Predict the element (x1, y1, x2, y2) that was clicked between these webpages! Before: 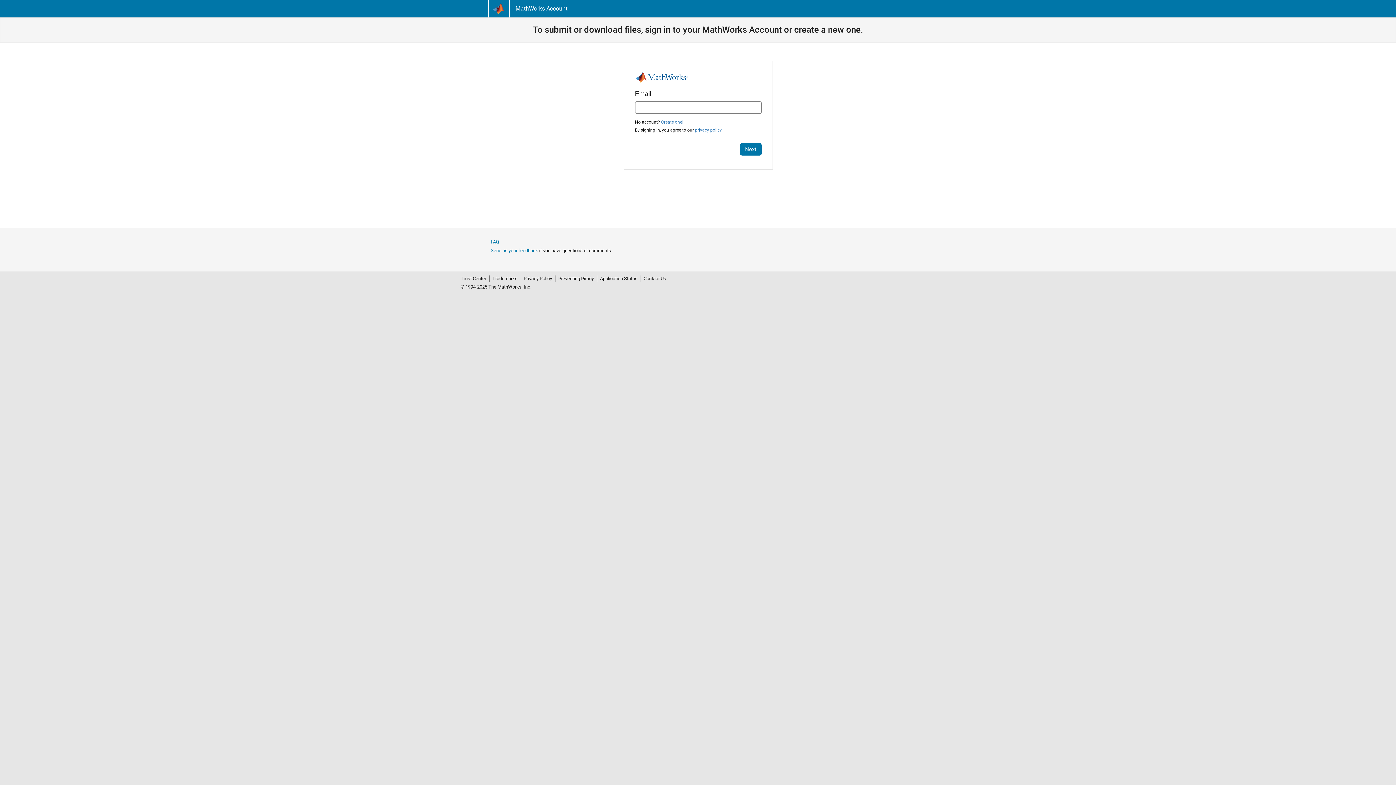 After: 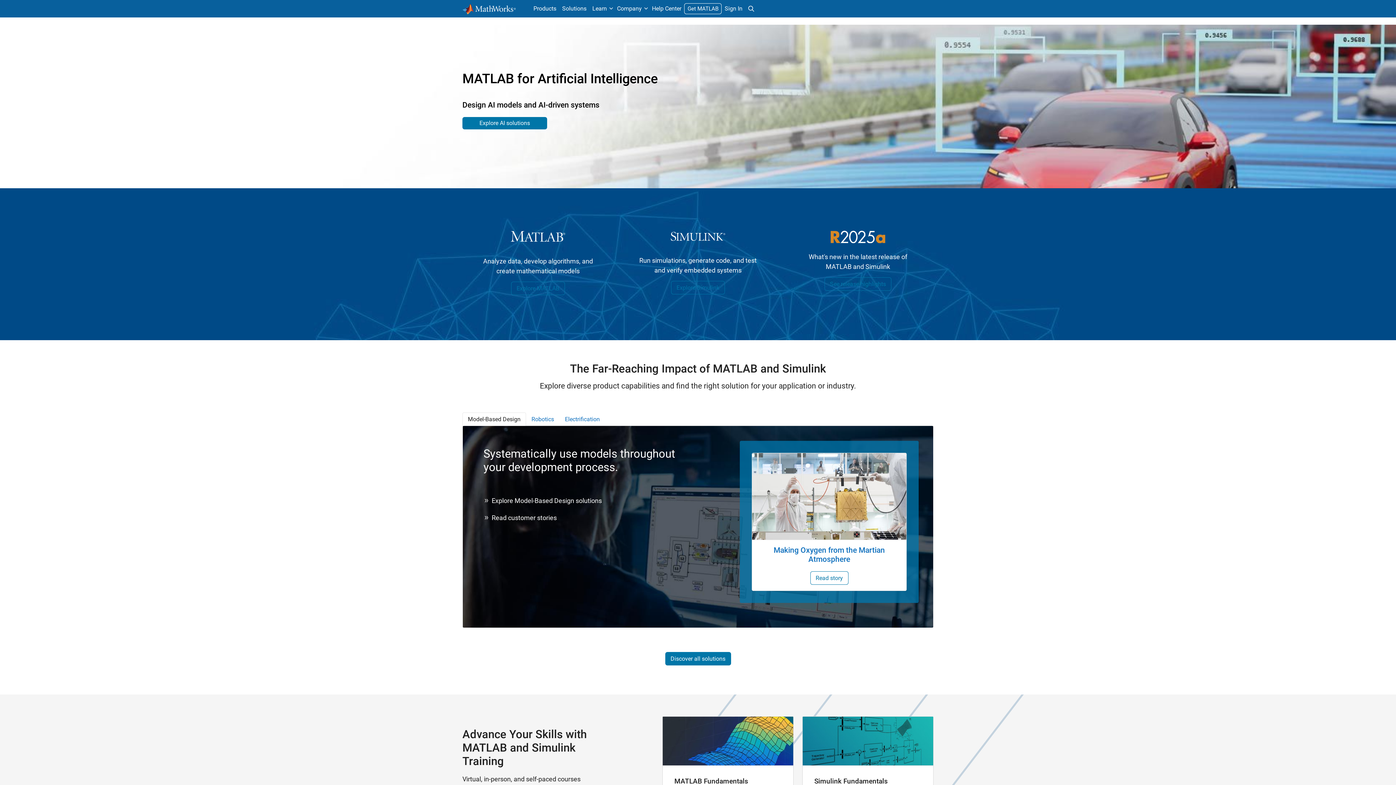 Action: bbox: (488, 0, 509, 17)